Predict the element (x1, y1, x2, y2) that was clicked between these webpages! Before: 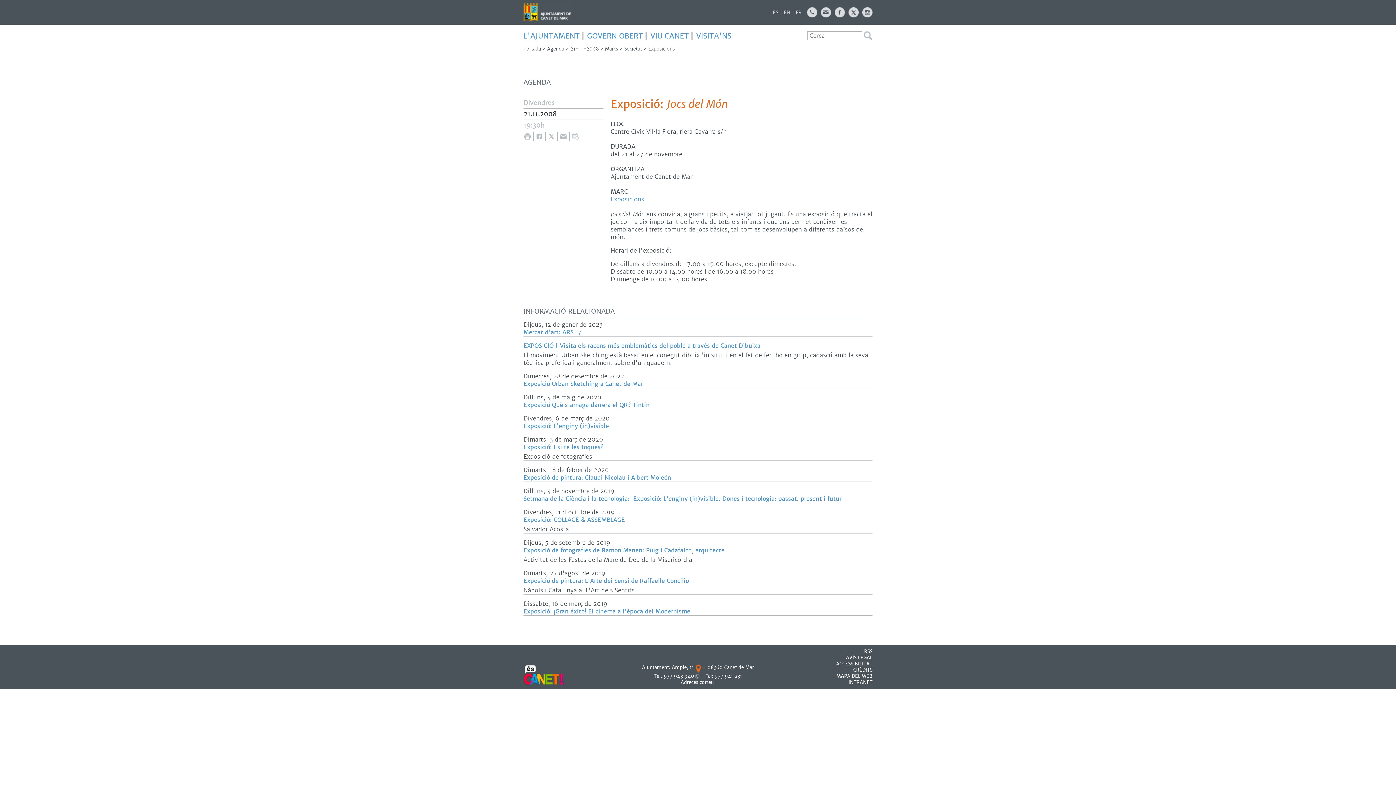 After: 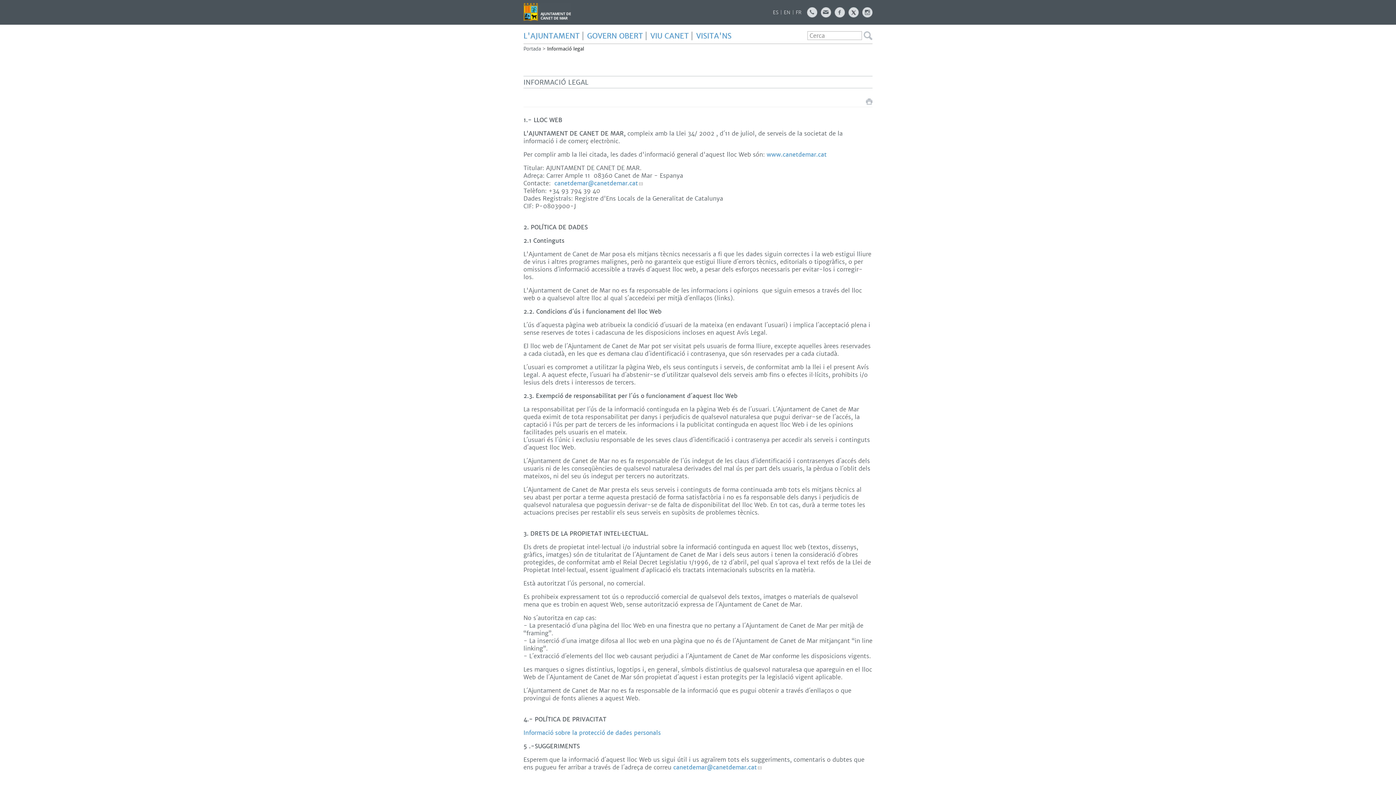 Action: bbox: (846, 654, 872, 661) label: AVÍS LEGAL